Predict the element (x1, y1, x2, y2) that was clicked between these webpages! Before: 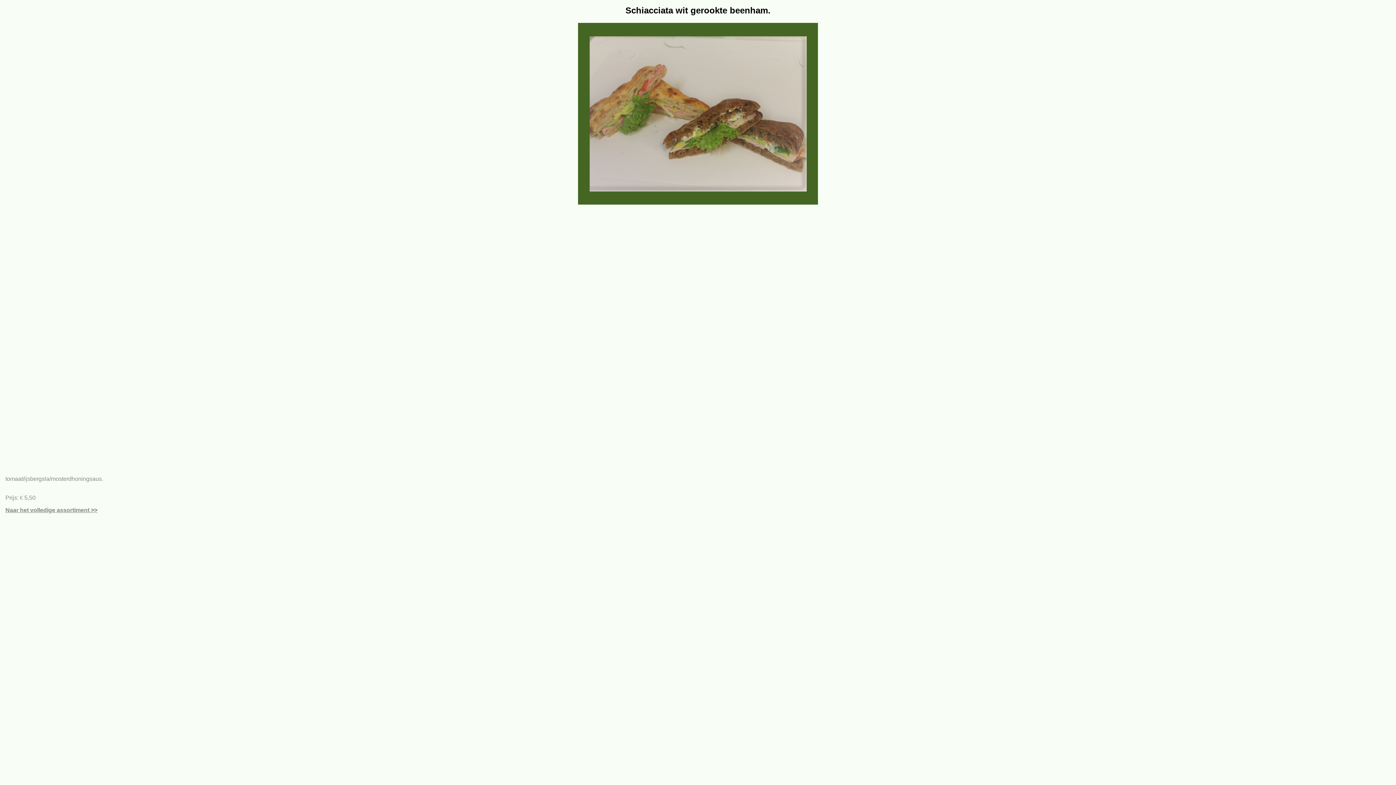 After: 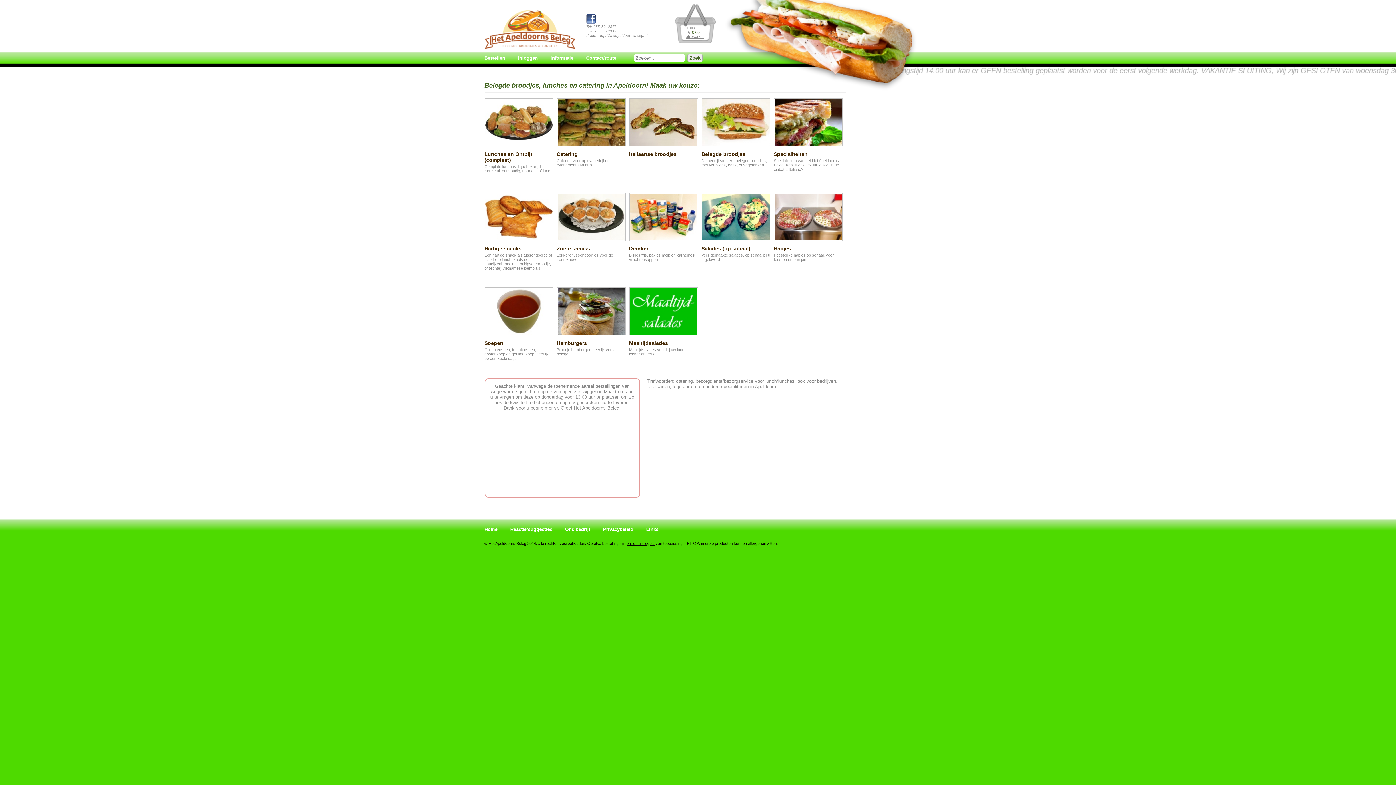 Action: bbox: (5, 507, 97, 513) label: Naar het volledige assortiment >>